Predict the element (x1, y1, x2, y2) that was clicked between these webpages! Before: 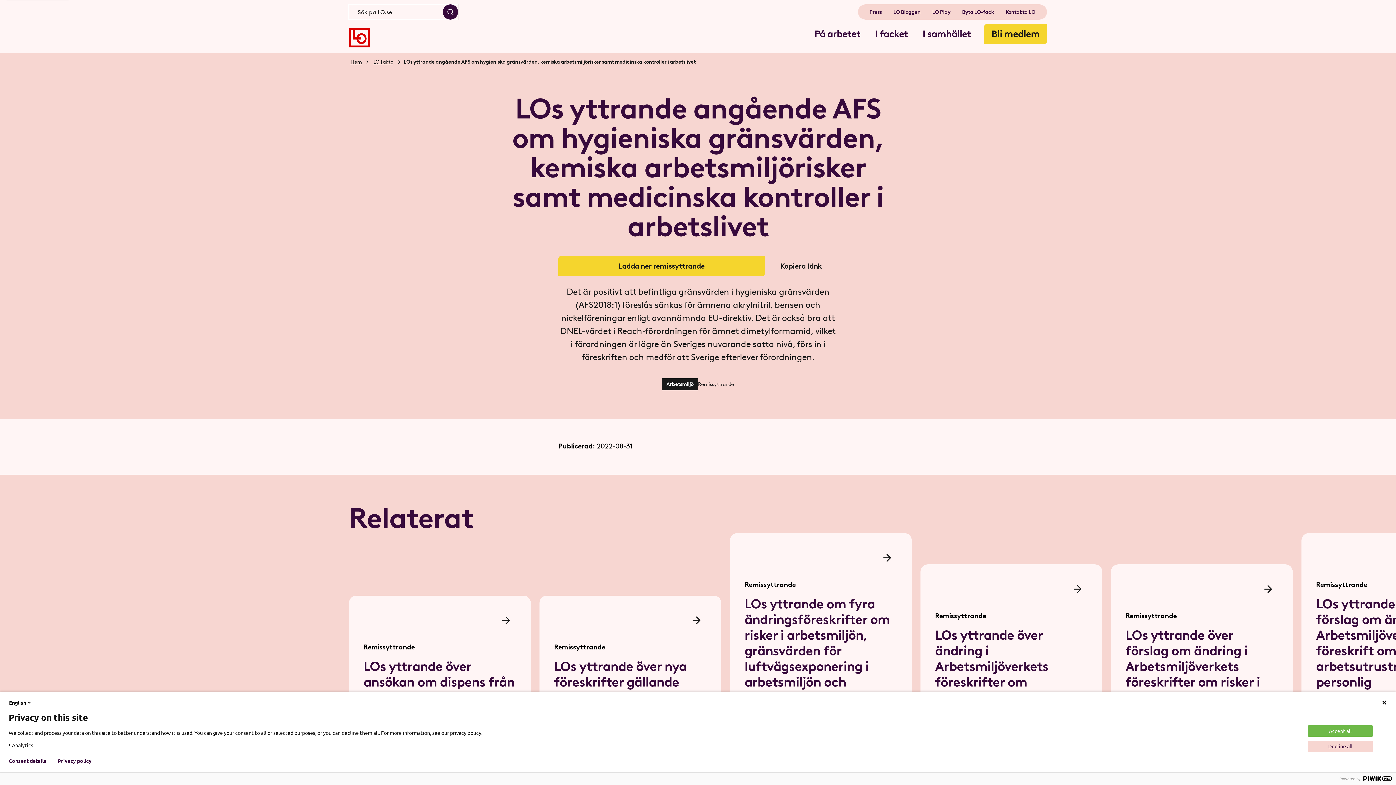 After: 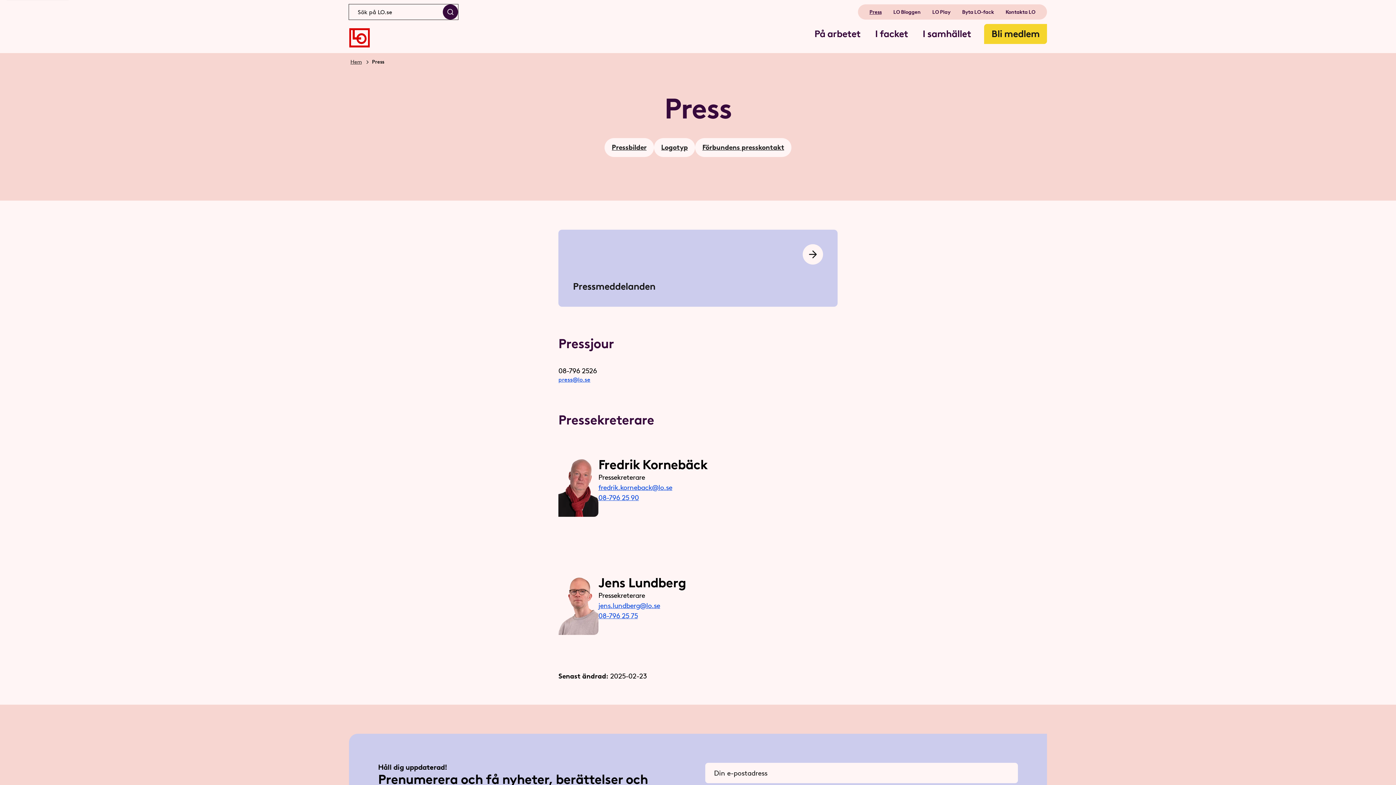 Action: label: Press bbox: (863, 5, 887, 18)